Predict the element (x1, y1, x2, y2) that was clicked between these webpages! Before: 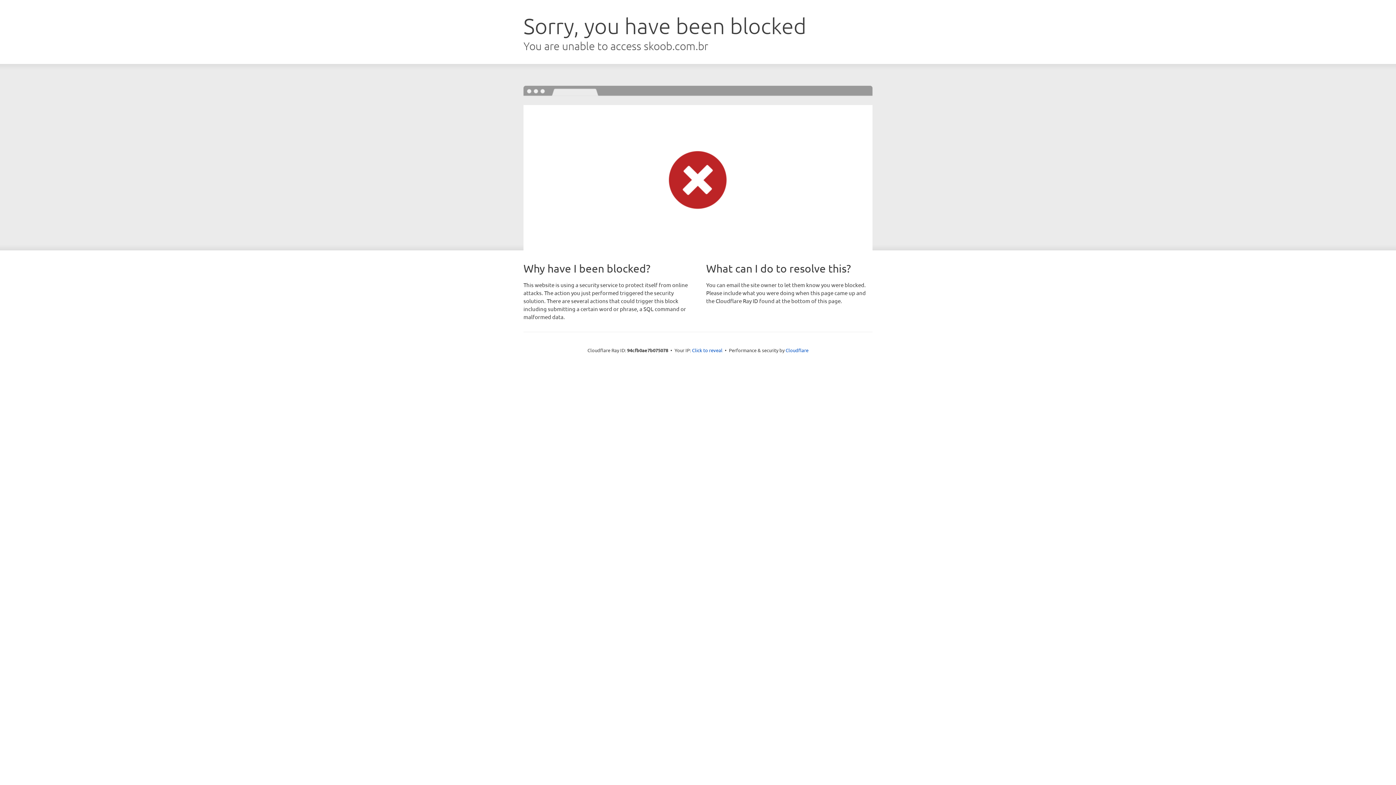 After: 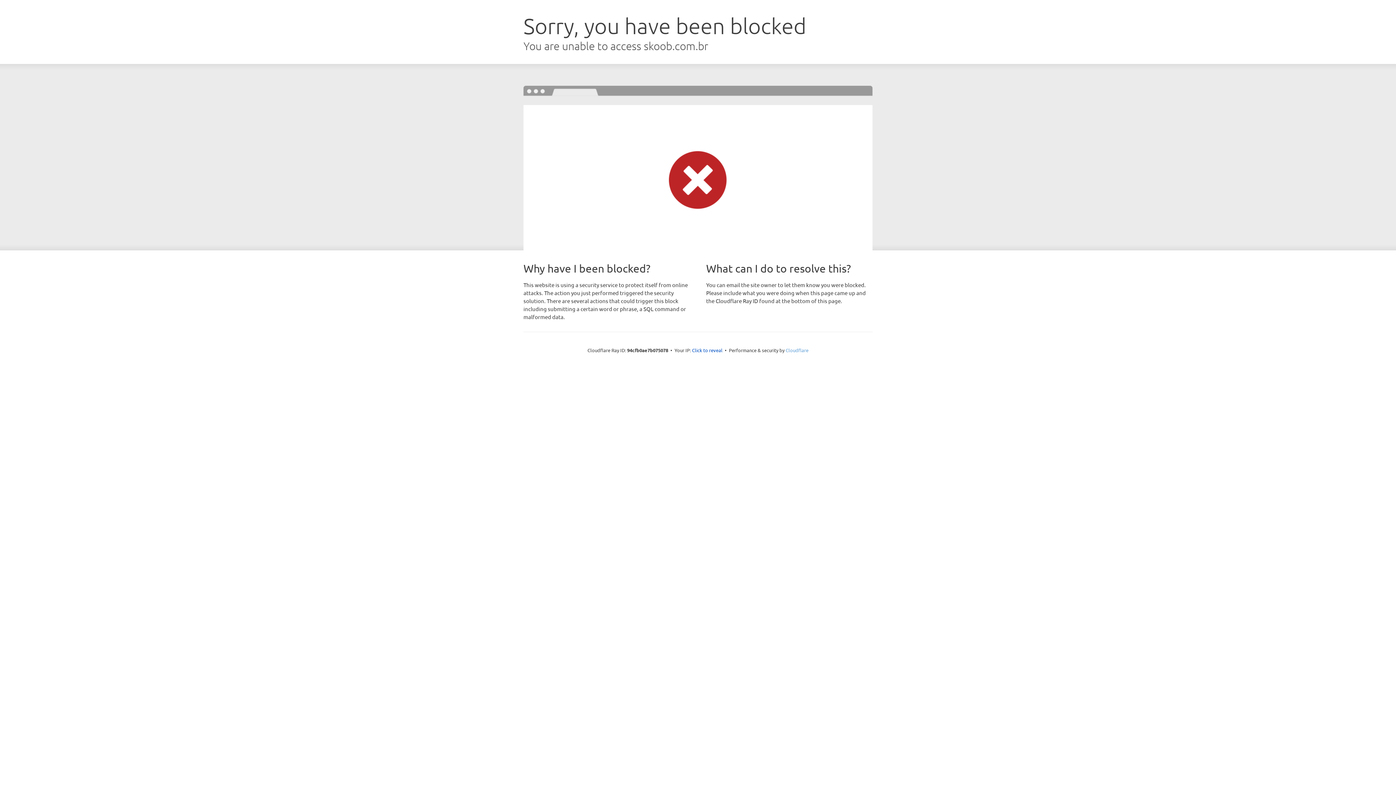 Action: bbox: (785, 347, 808, 353) label: Cloudflare